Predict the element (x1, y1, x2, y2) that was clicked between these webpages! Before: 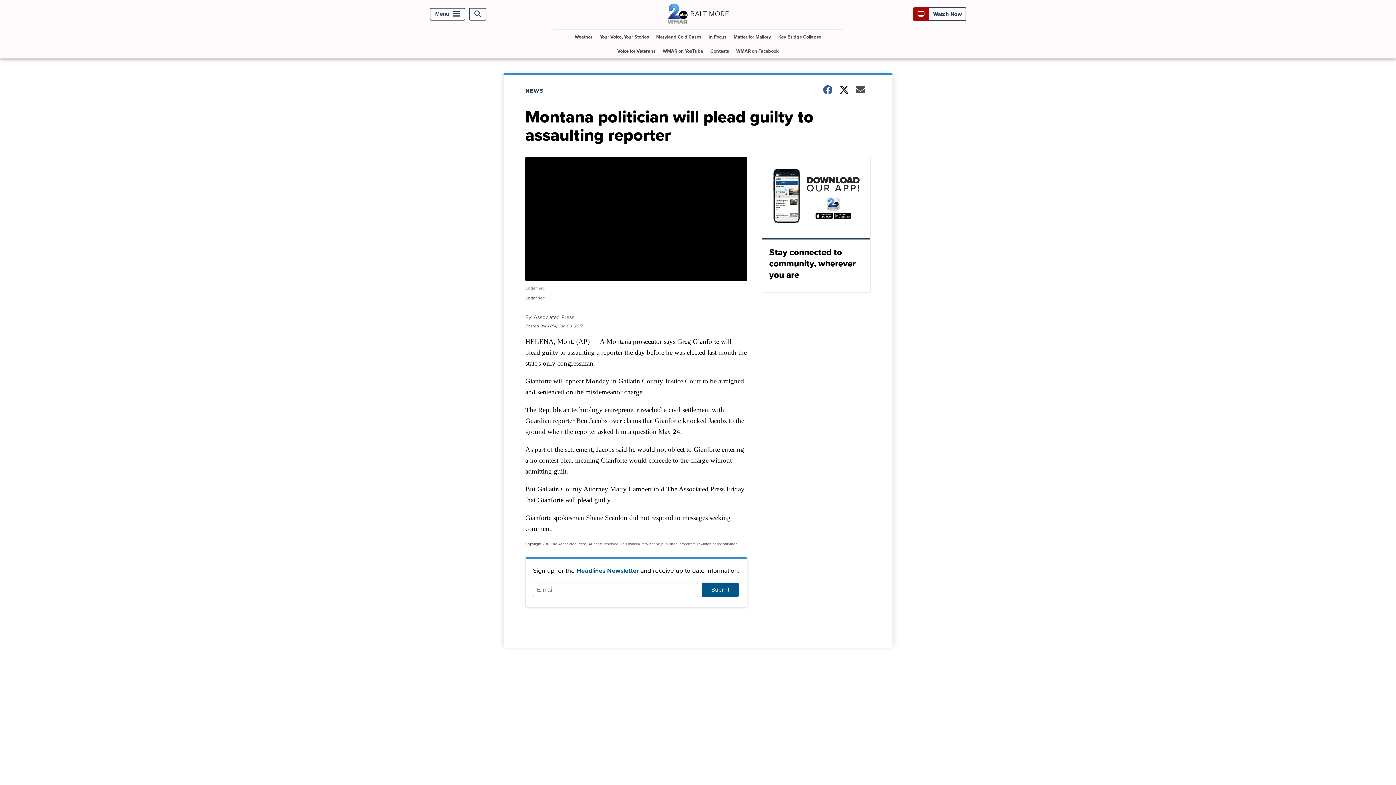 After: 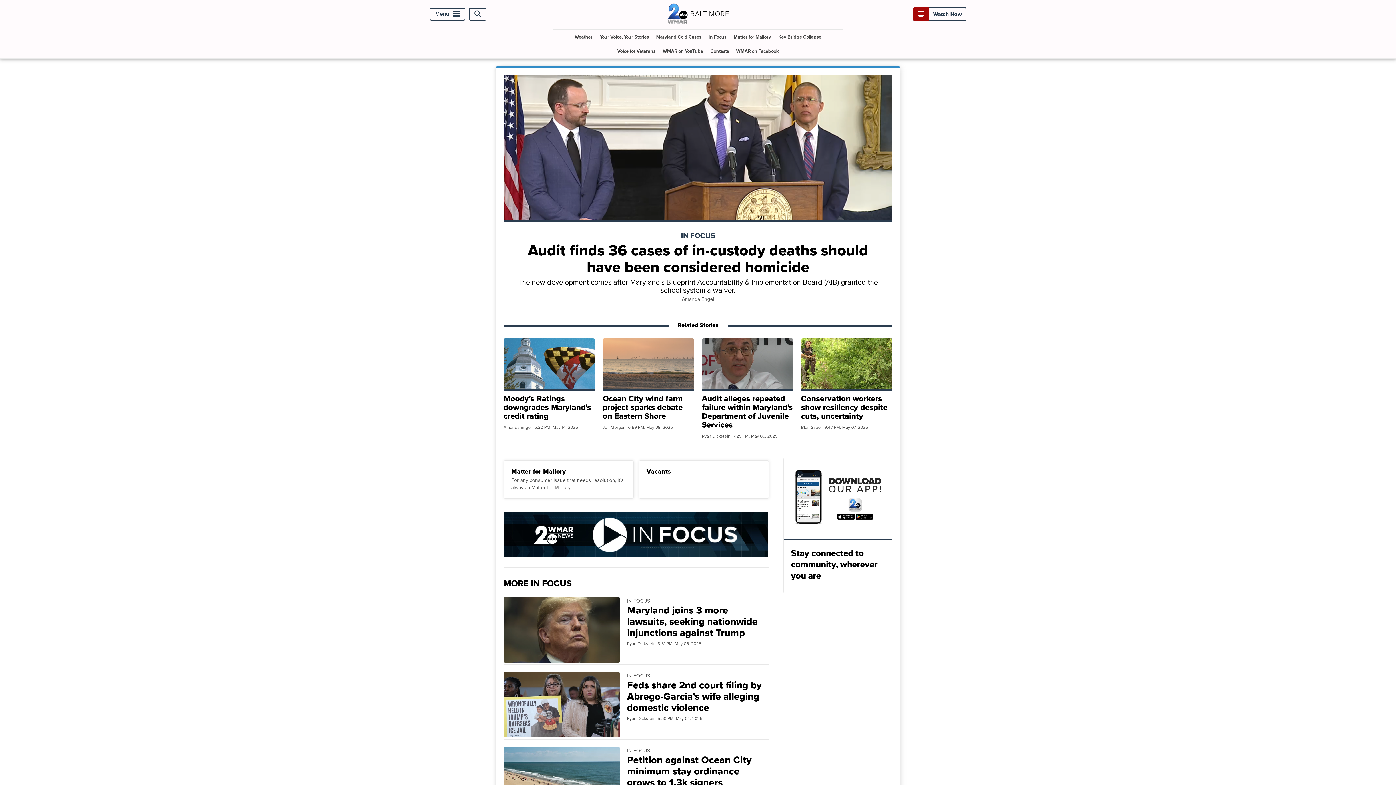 Action: bbox: (705, 29, 729, 44) label: In Focus